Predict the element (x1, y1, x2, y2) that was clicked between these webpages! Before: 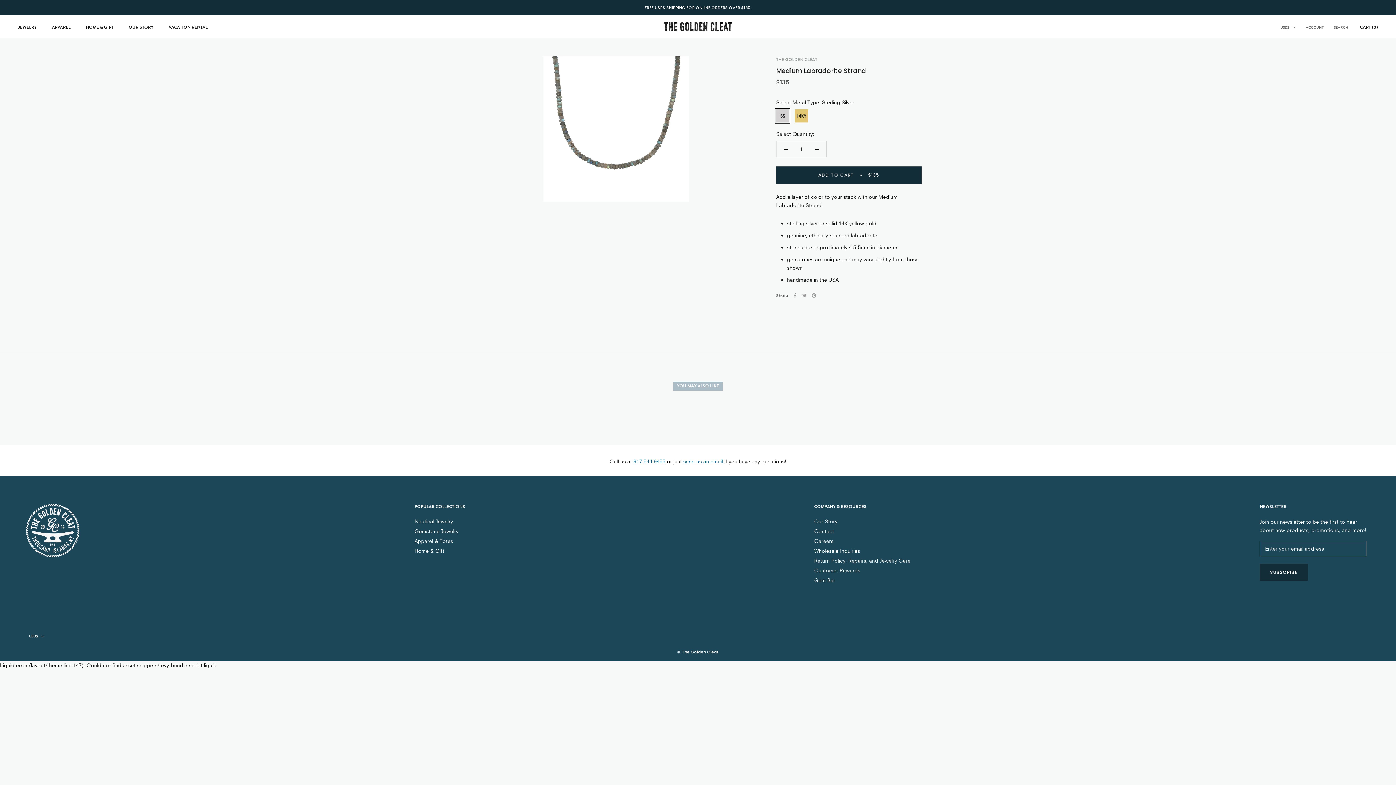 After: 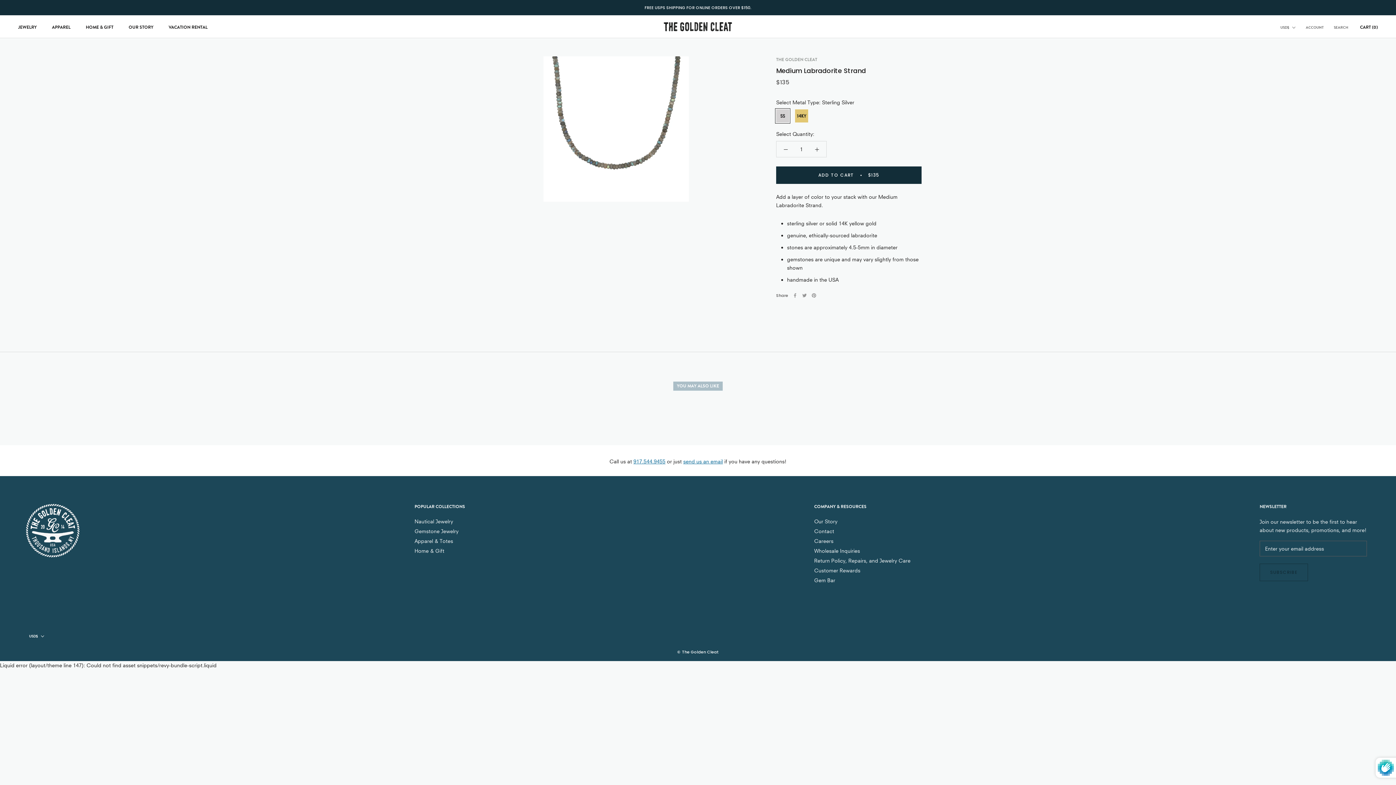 Action: label: SUBSCRIBE bbox: (1259, 564, 1308, 581)